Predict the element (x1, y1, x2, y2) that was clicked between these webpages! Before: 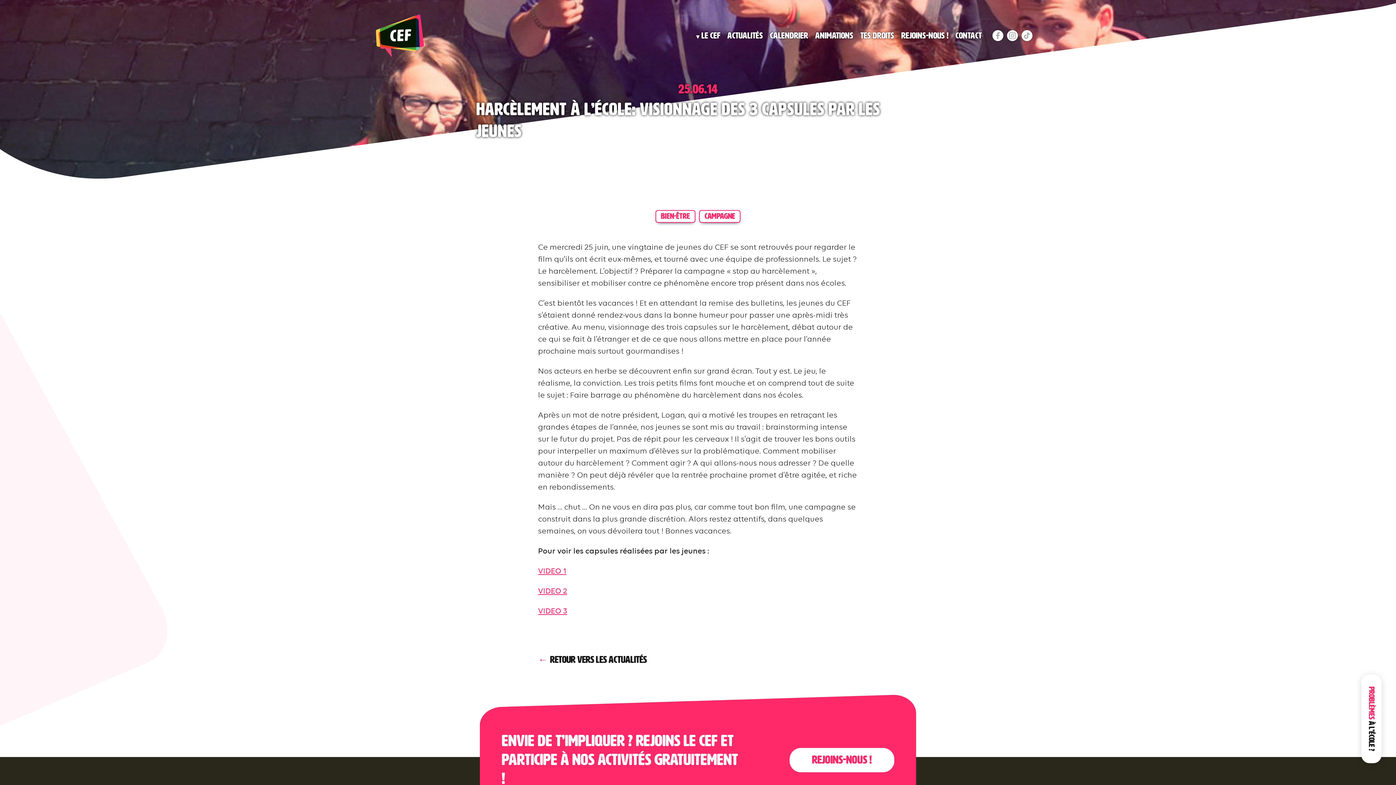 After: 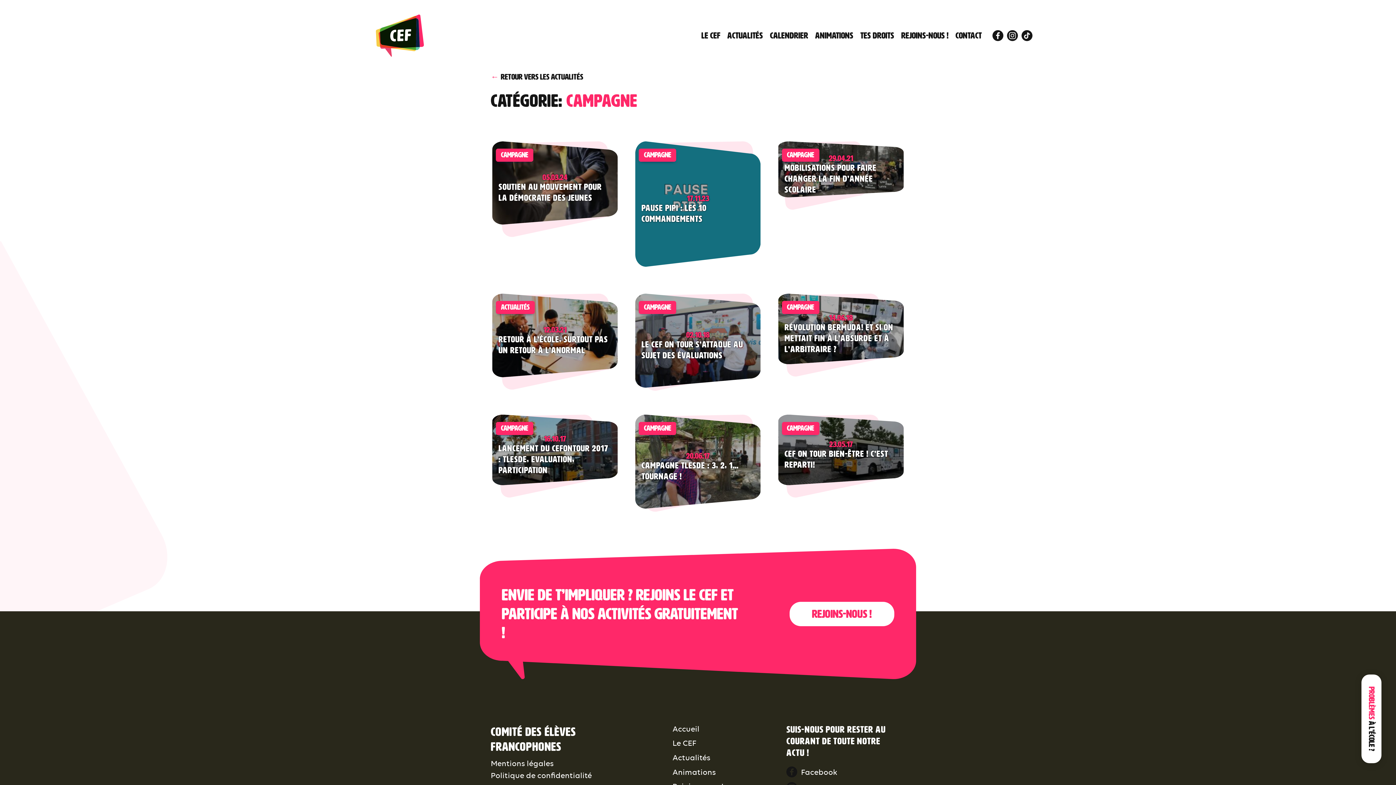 Action: label: CAMPAGNE bbox: (699, 210, 740, 223)